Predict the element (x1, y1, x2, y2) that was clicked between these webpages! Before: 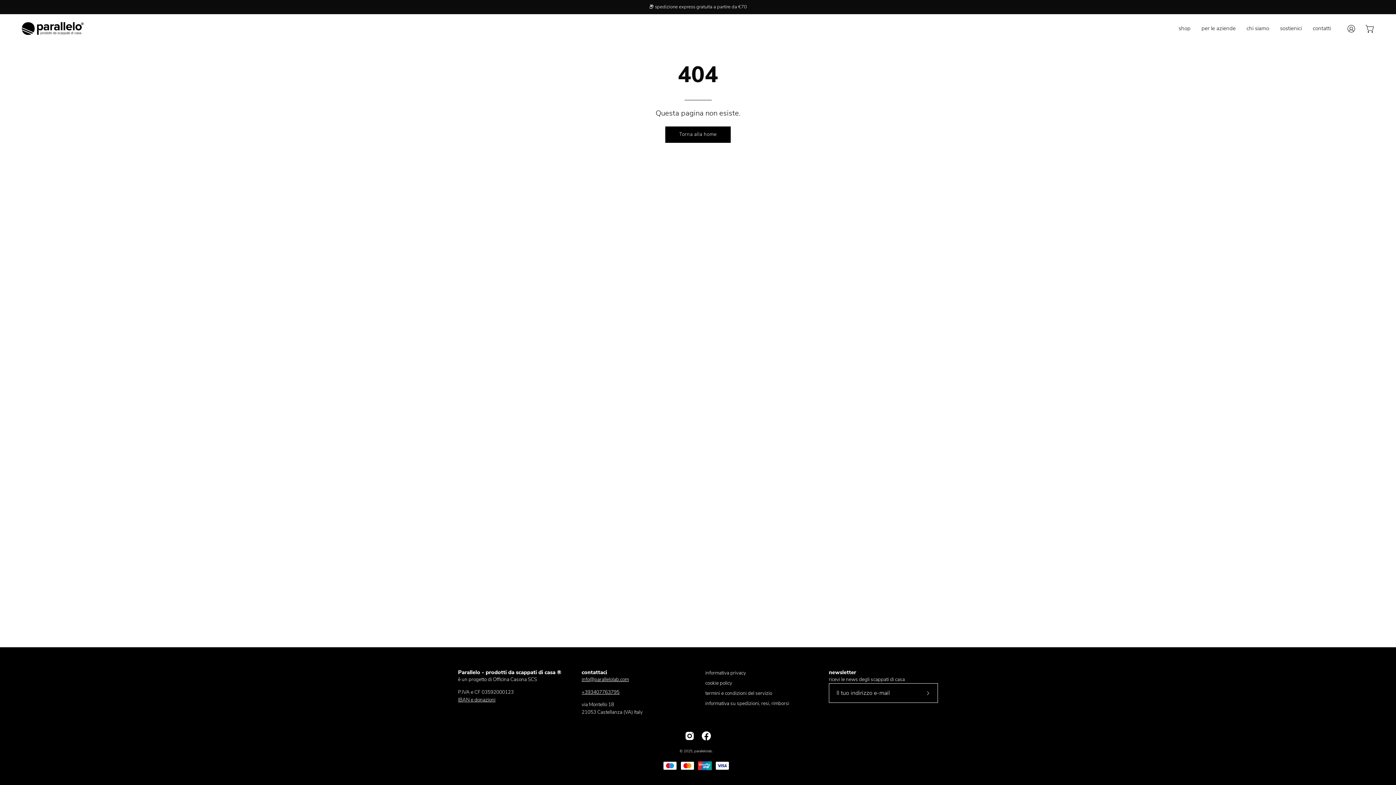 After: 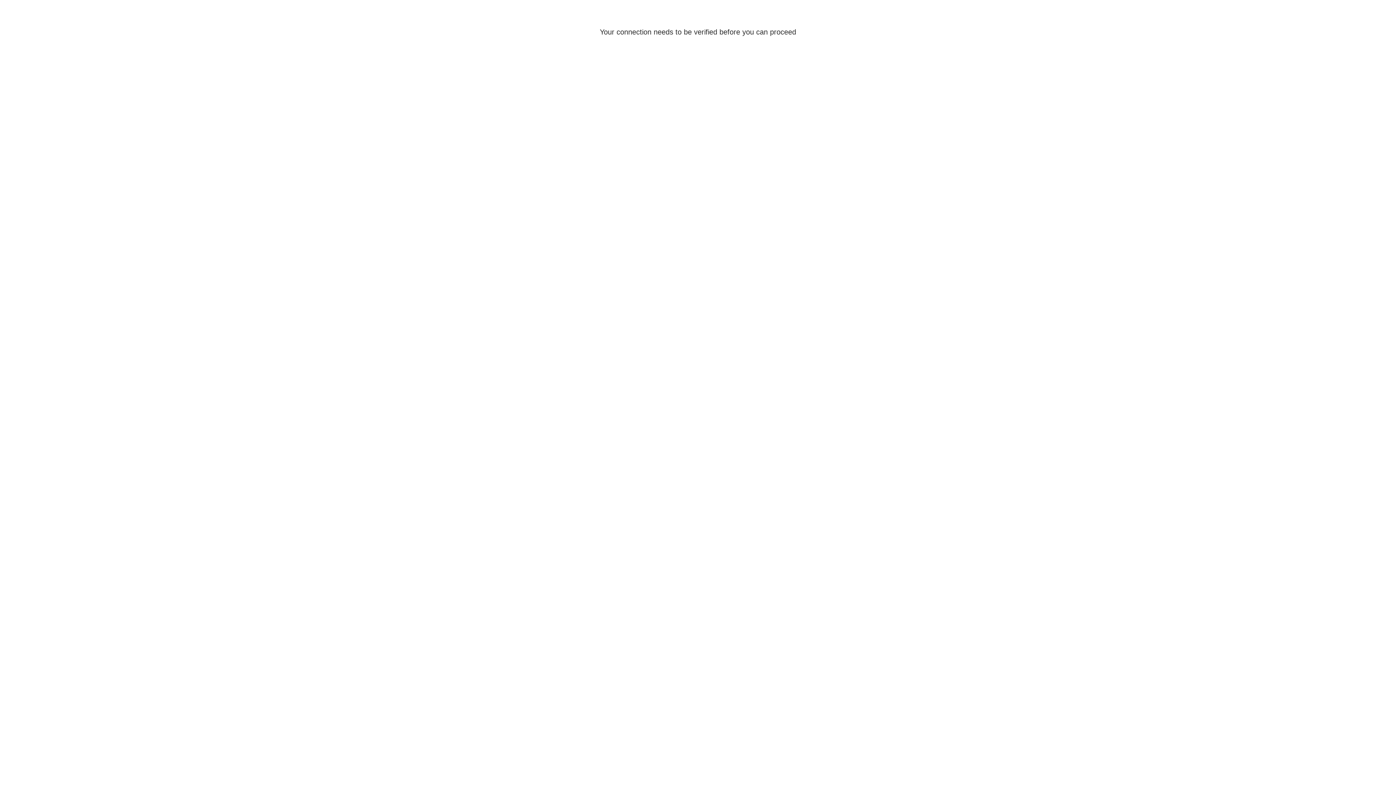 Action: label: Il mio account bbox: (1344, 21, 1359, 36)